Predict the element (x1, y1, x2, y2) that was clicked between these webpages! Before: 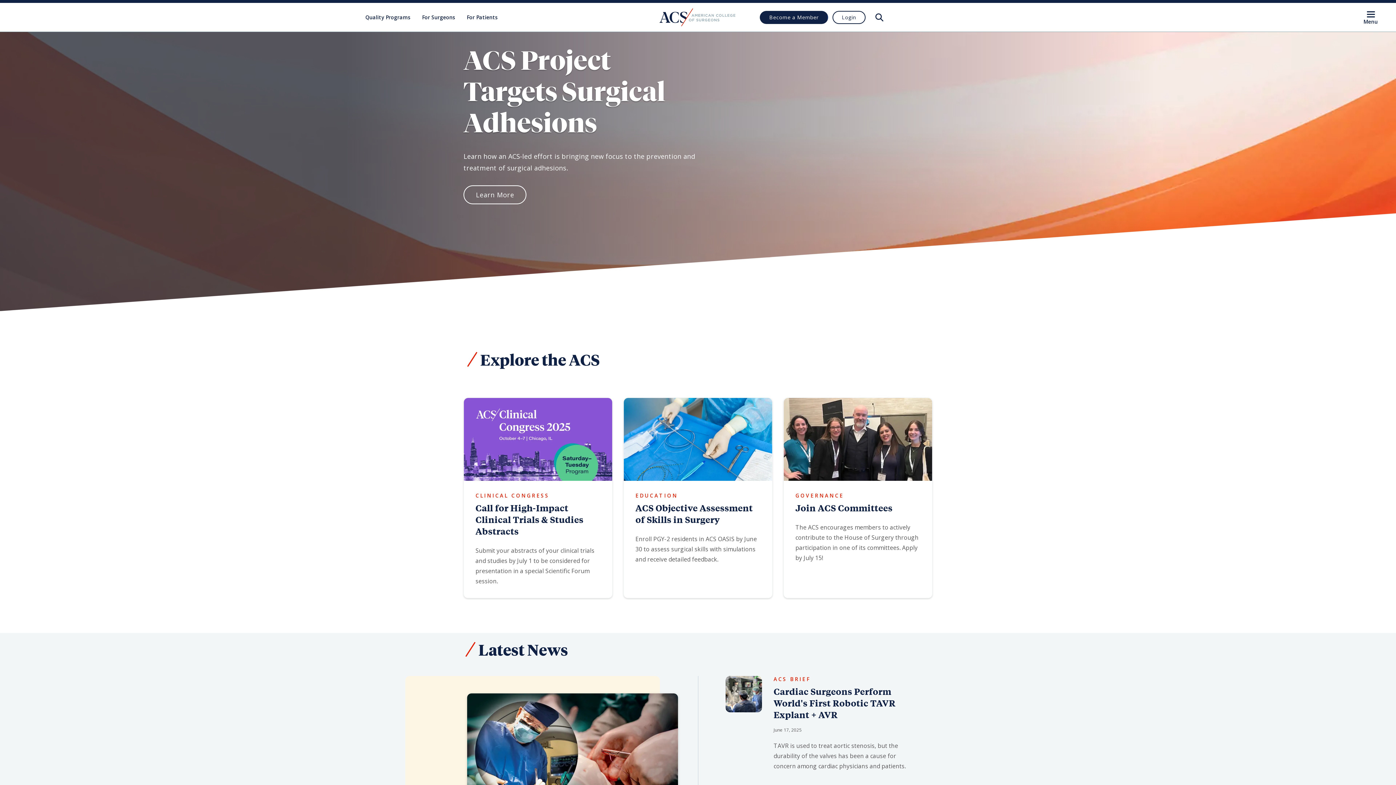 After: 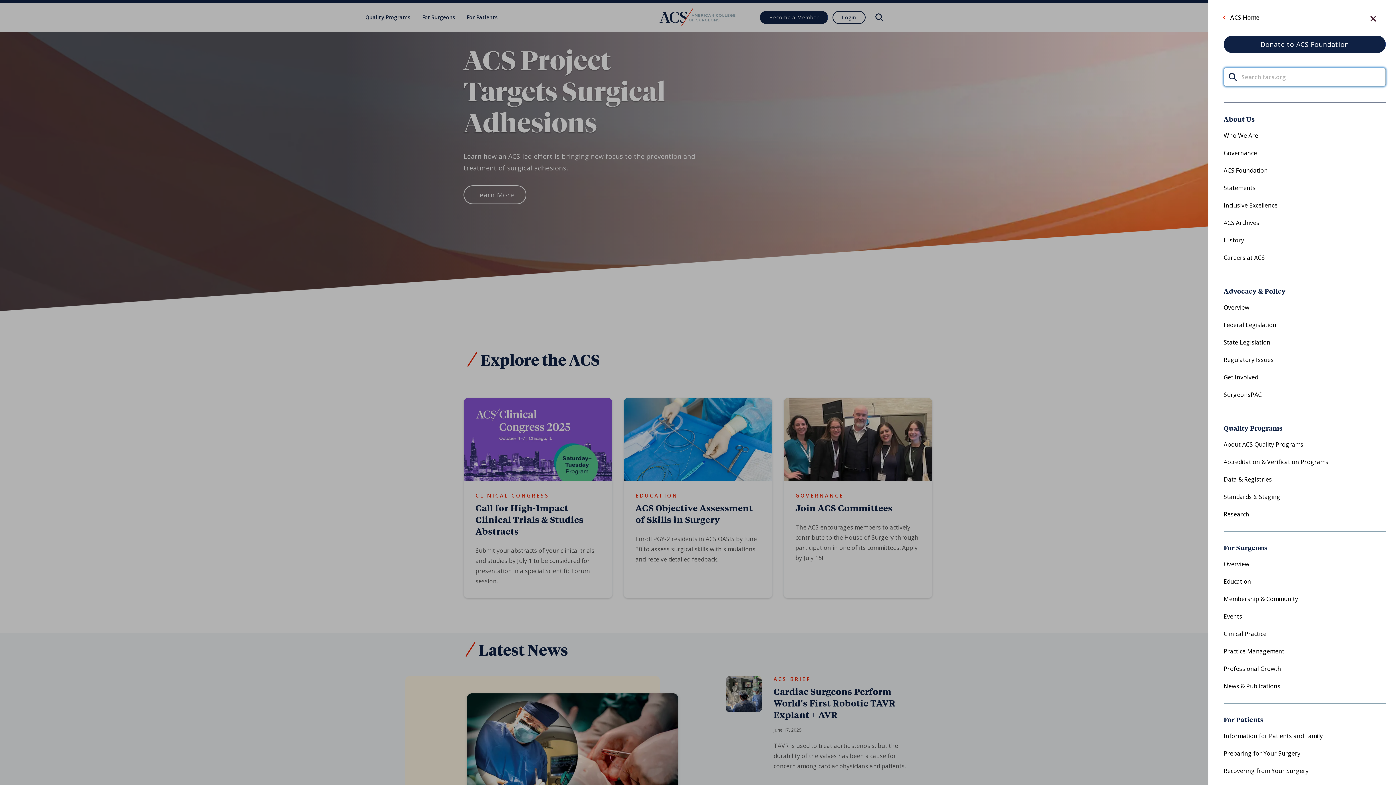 Action: bbox: (1367, 9, 1376, 18)